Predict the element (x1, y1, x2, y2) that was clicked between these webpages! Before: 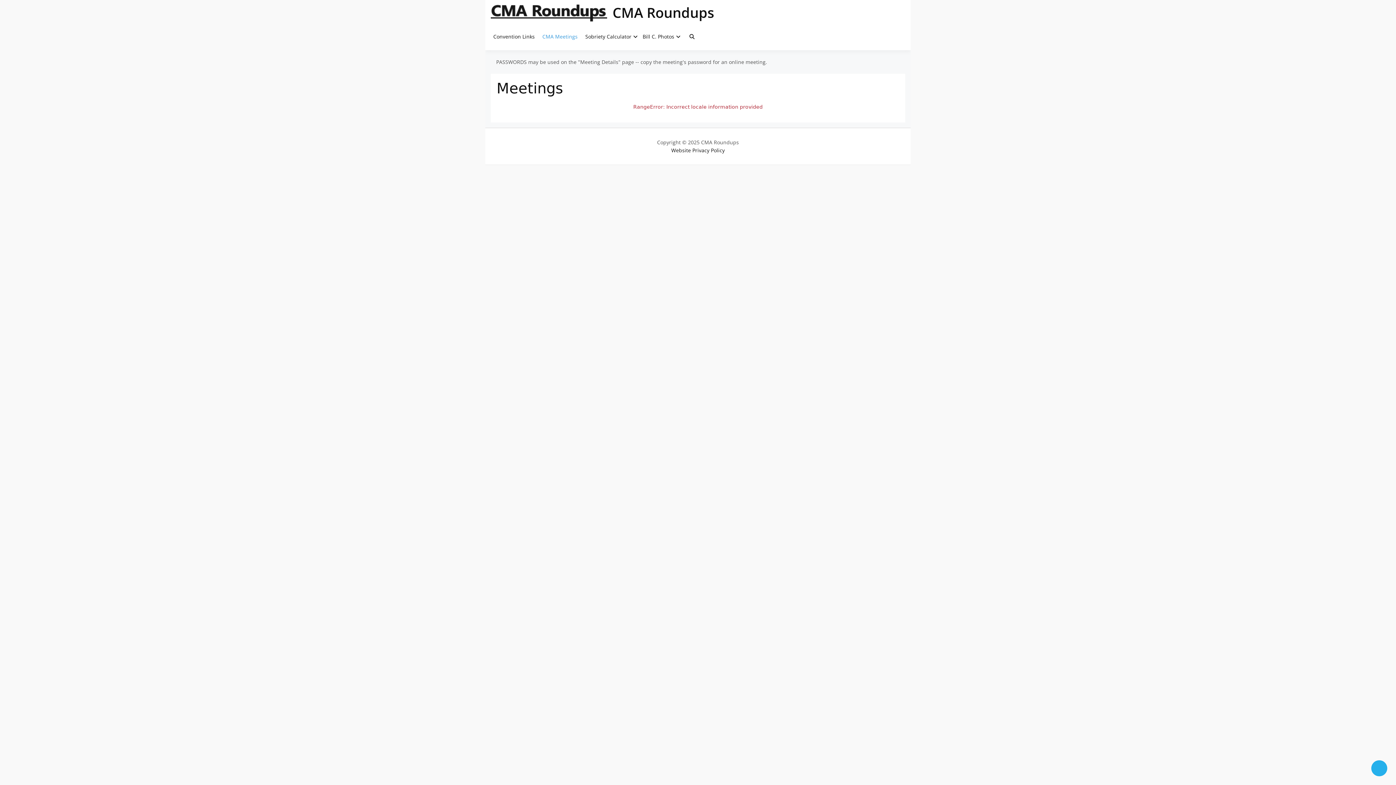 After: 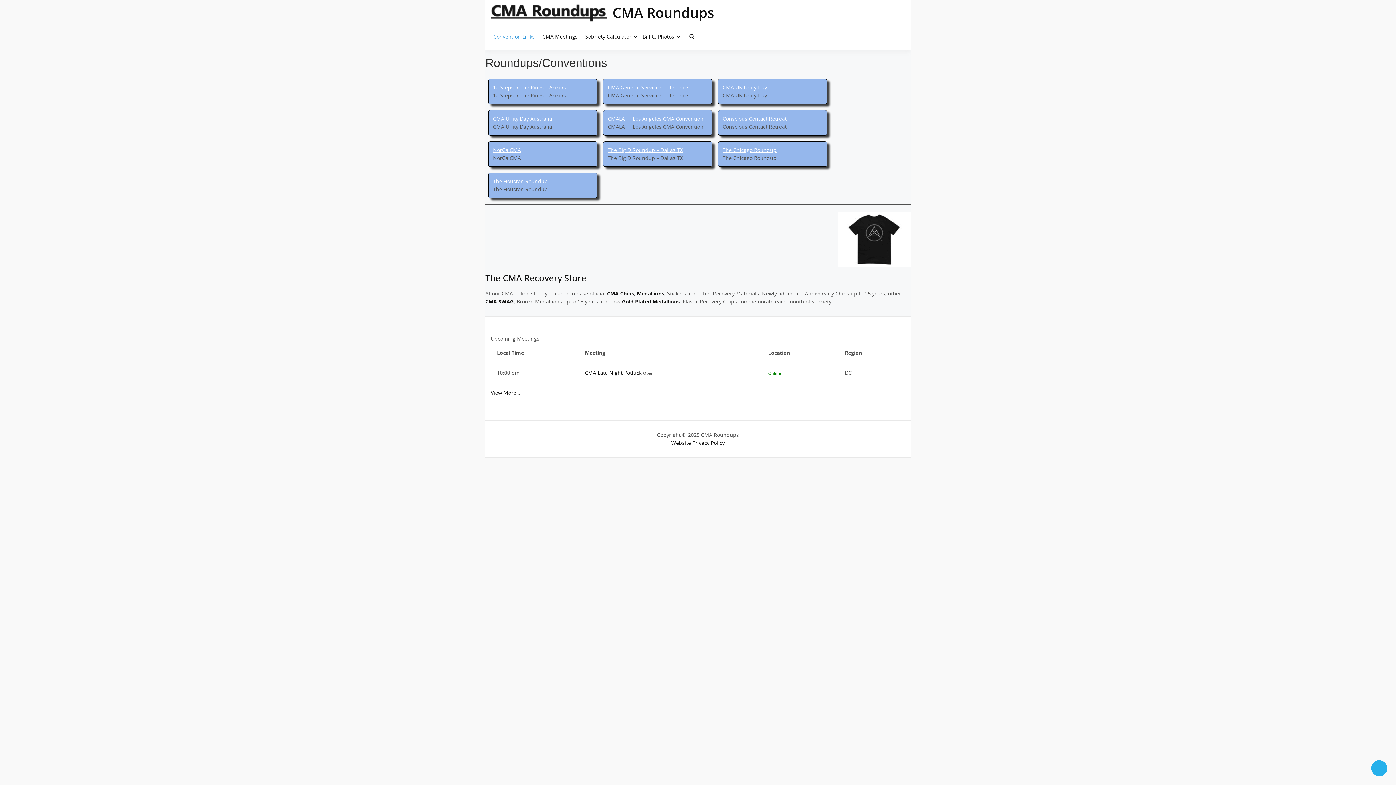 Action: label: CMA Roundups bbox: (612, 2, 714, 21)